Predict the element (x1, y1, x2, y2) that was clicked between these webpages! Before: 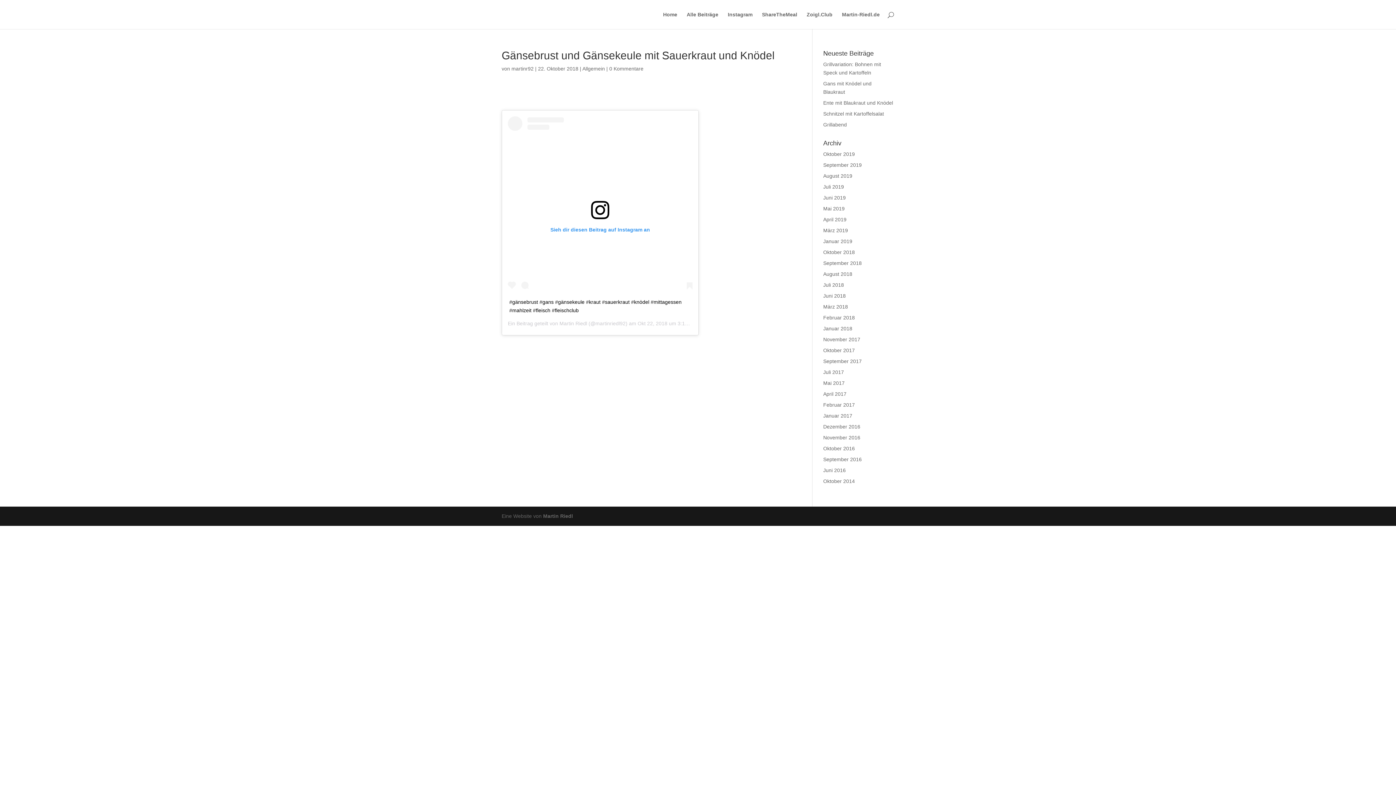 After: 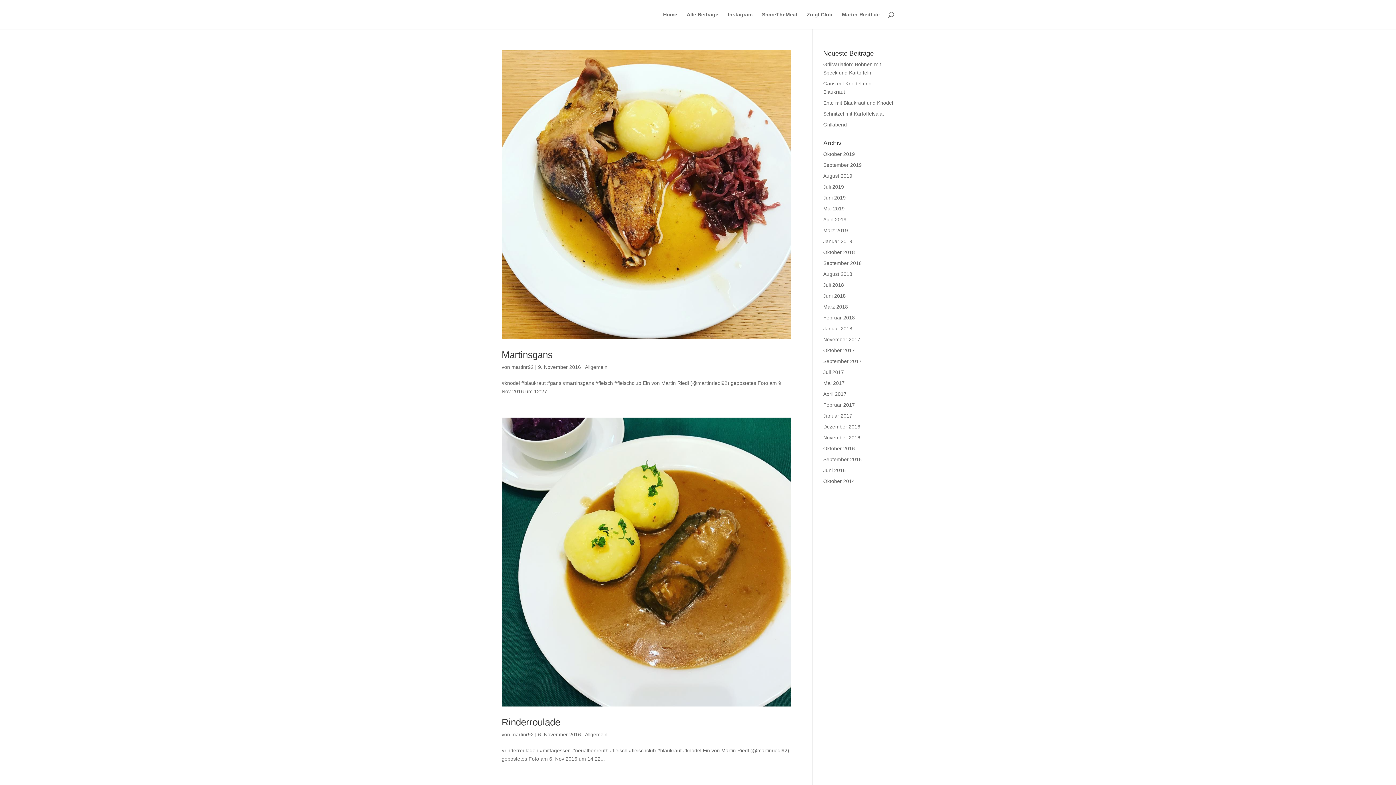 Action: label: November 2016 bbox: (823, 434, 860, 440)